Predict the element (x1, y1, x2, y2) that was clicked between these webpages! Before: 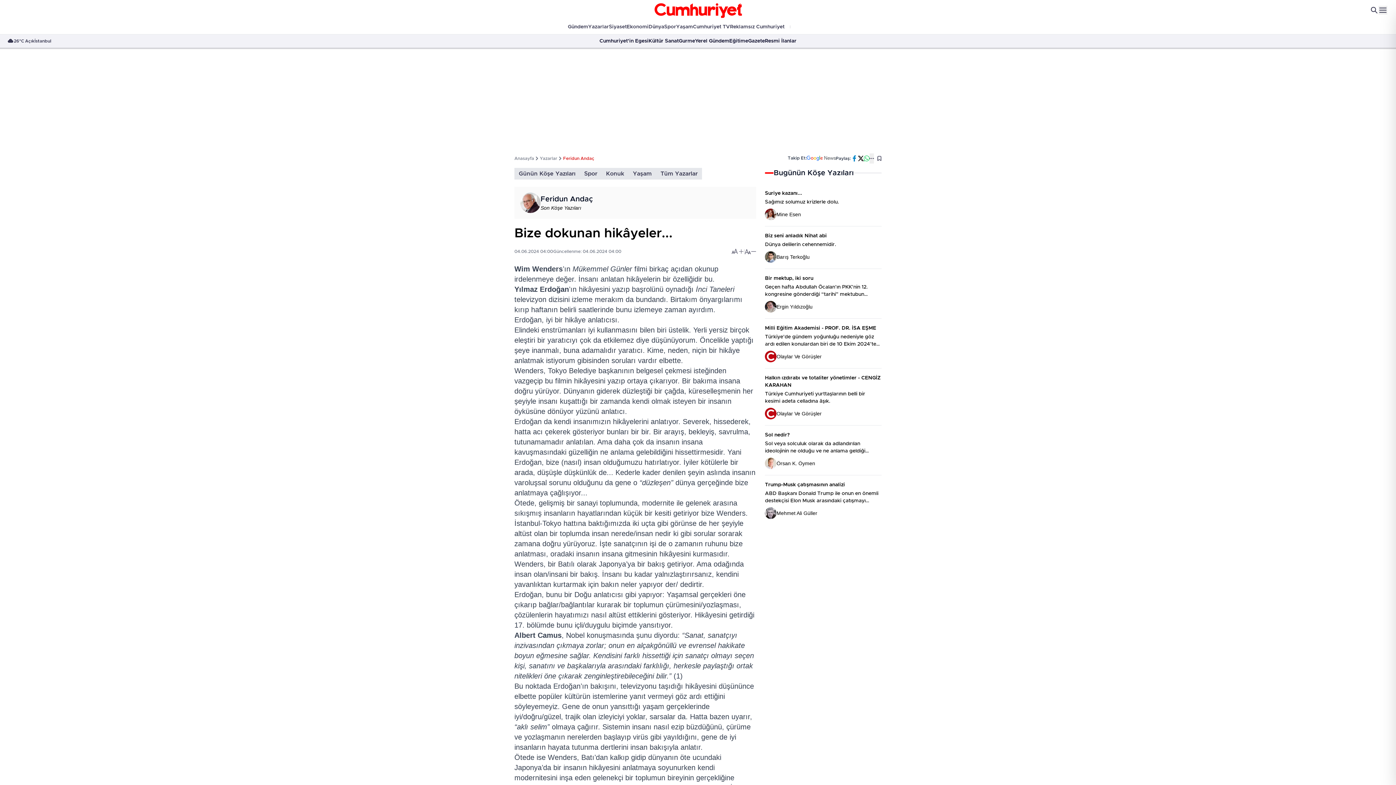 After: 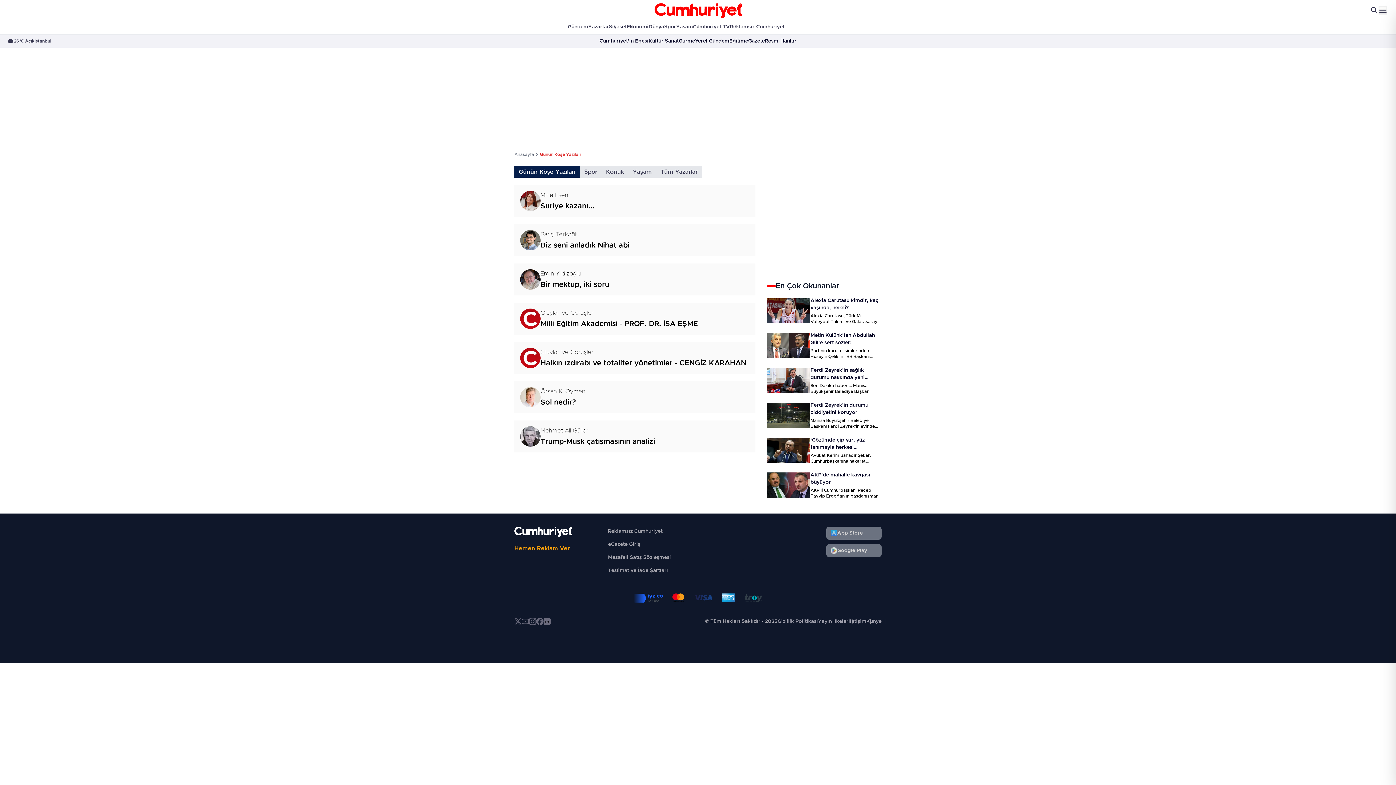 Action: bbox: (588, 21, 609, 32) label: Yazarlar